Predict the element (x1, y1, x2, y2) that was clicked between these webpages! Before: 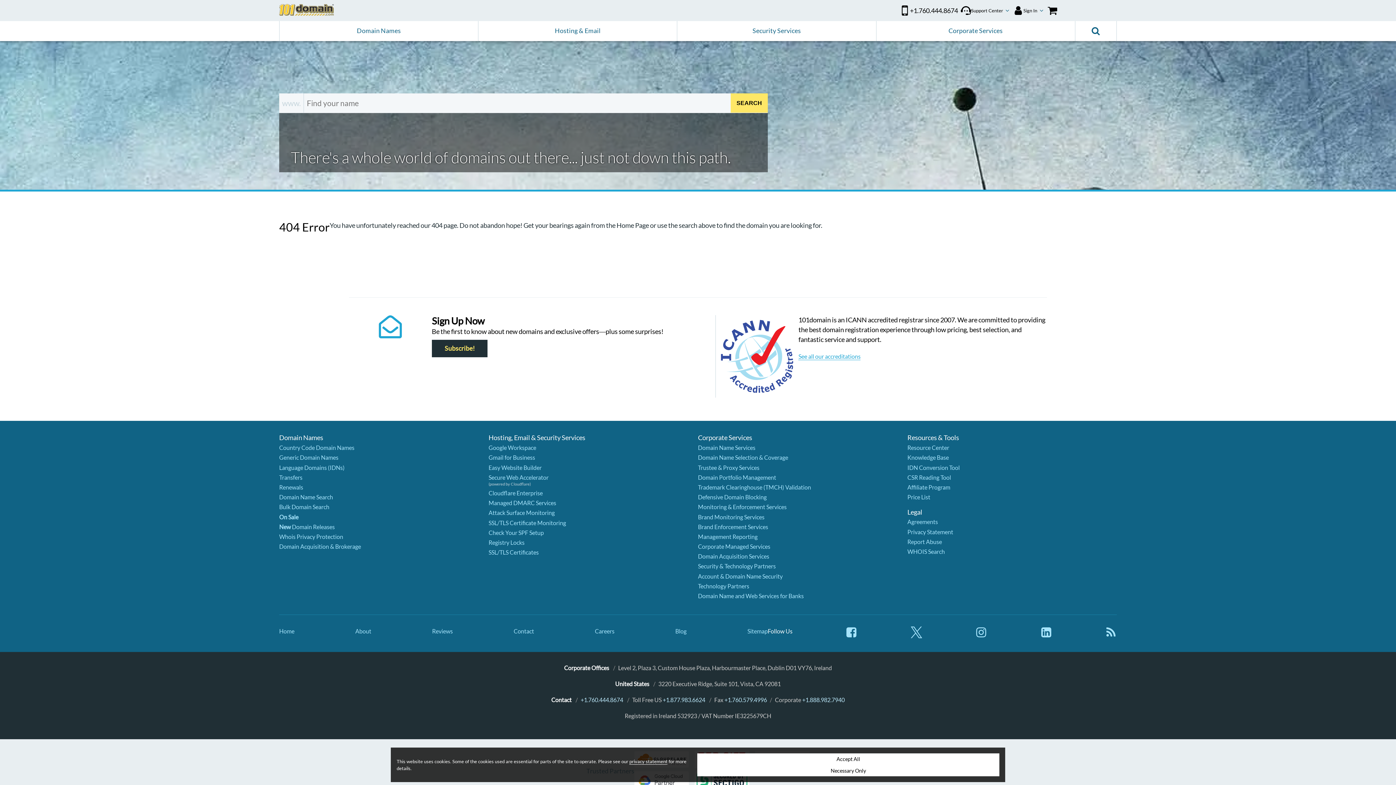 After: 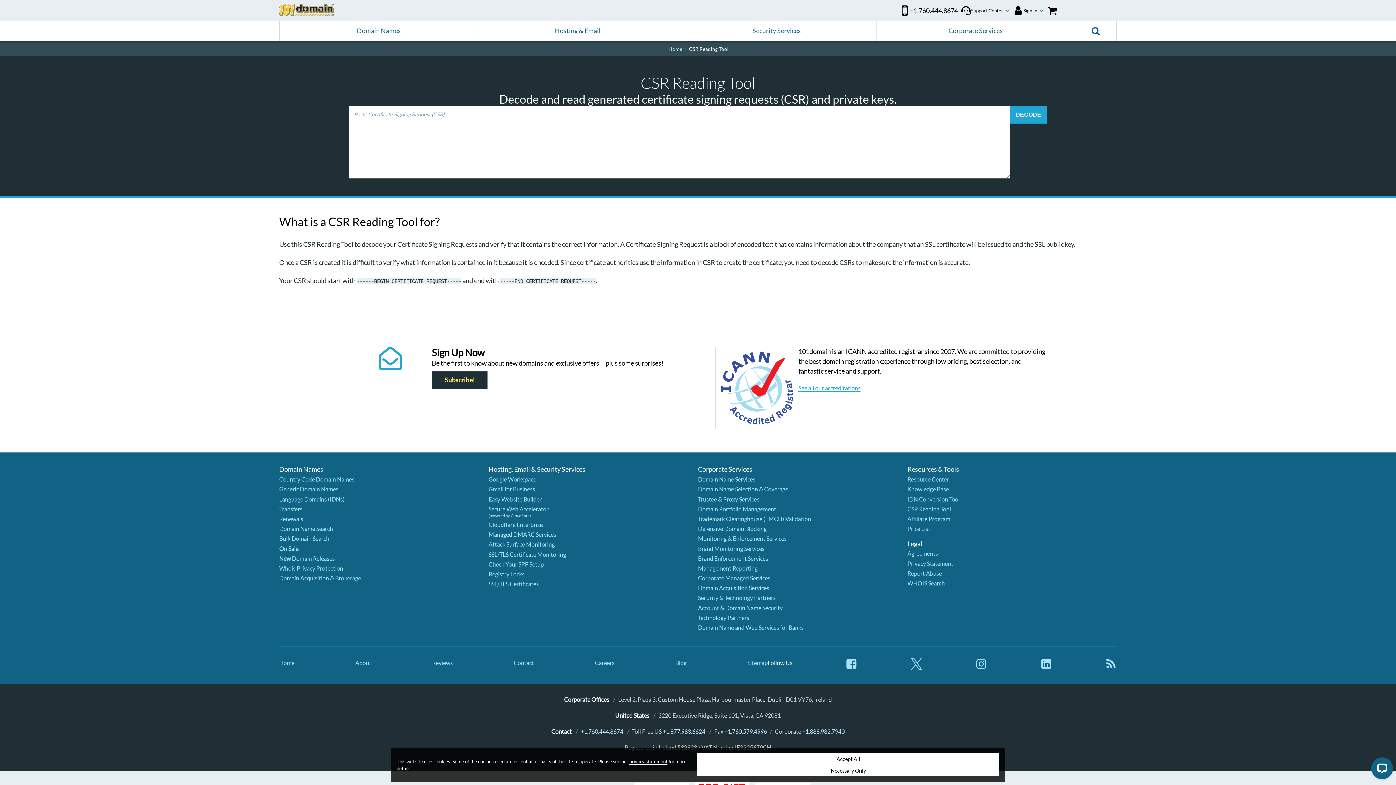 Action: bbox: (907, 474, 951, 481) label: CSR Reading Tool